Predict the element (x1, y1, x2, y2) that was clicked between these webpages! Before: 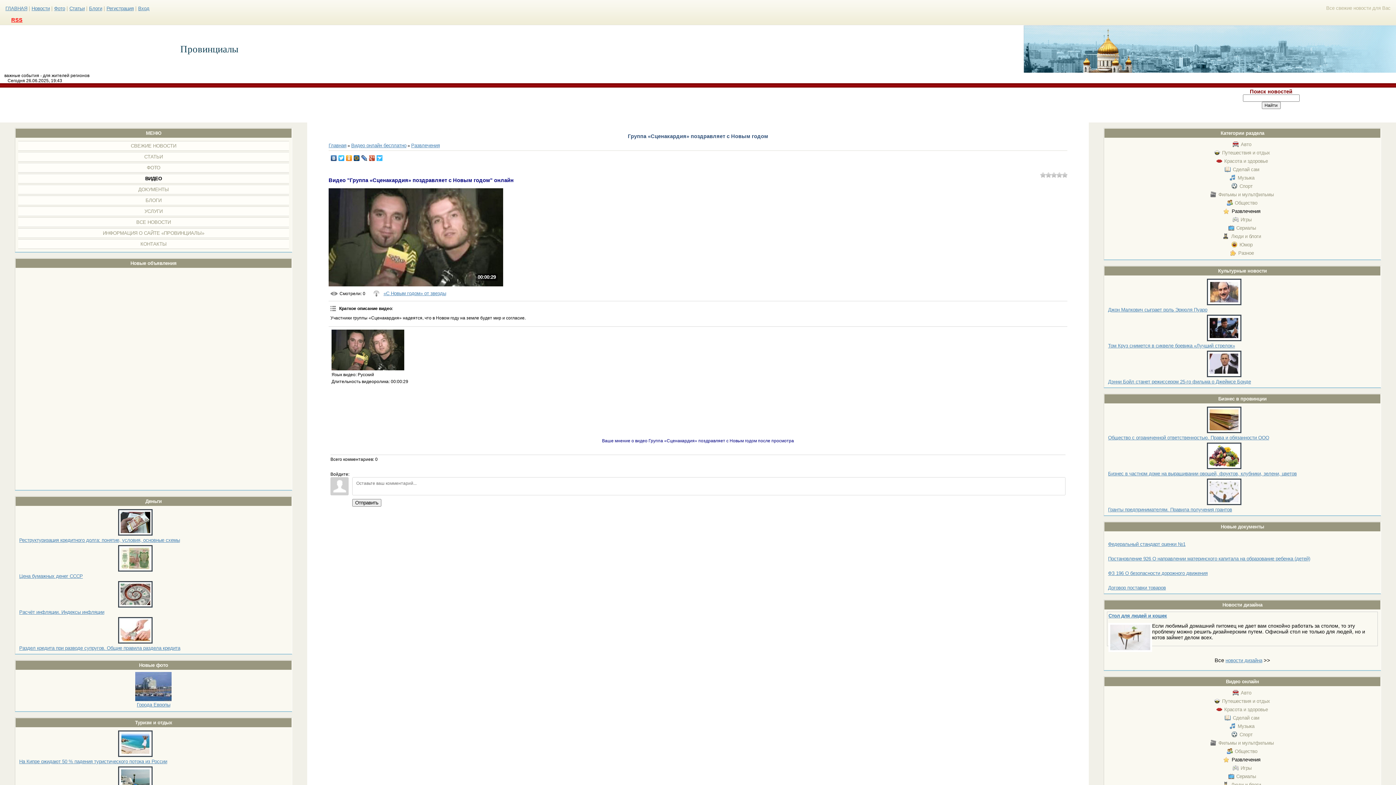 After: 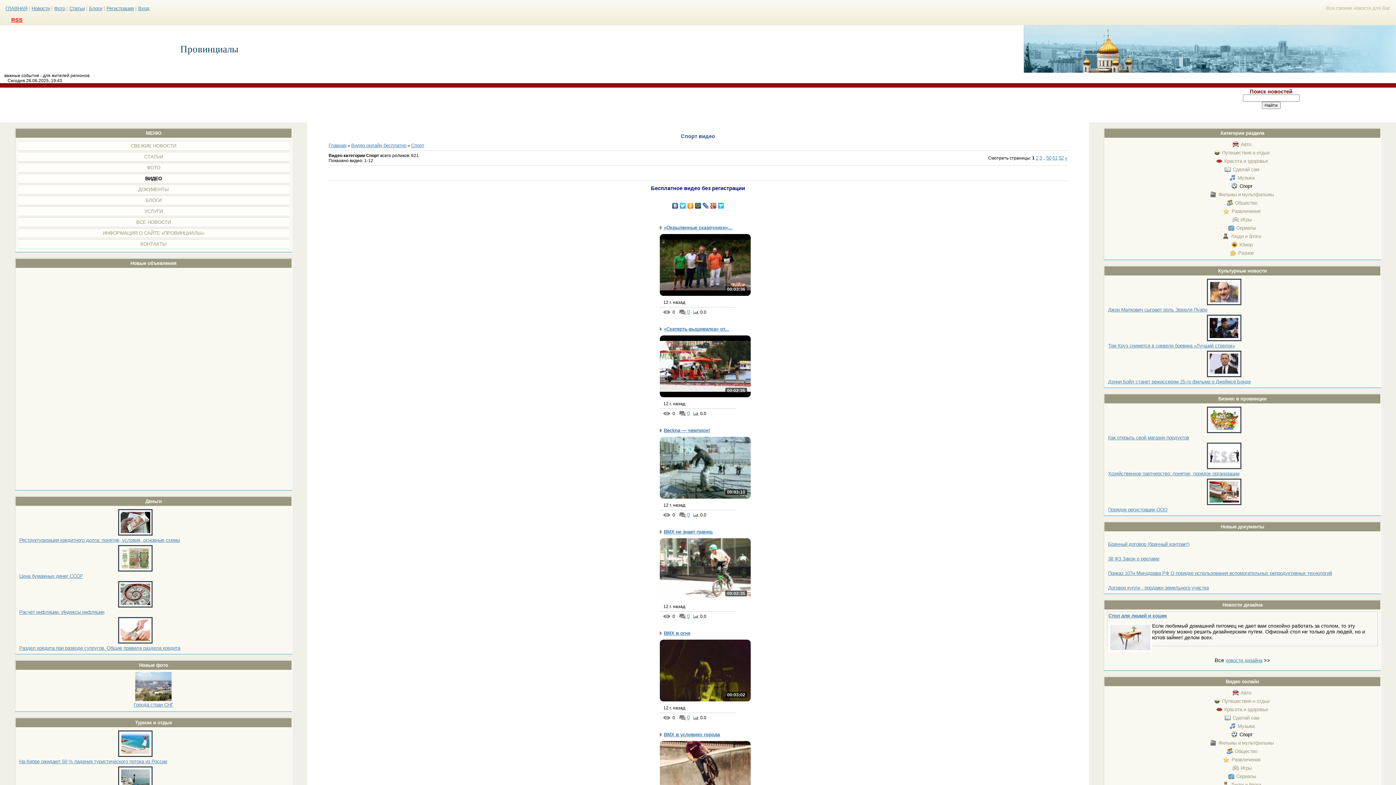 Action: label: Спорт bbox: (1239, 732, 1252, 737)